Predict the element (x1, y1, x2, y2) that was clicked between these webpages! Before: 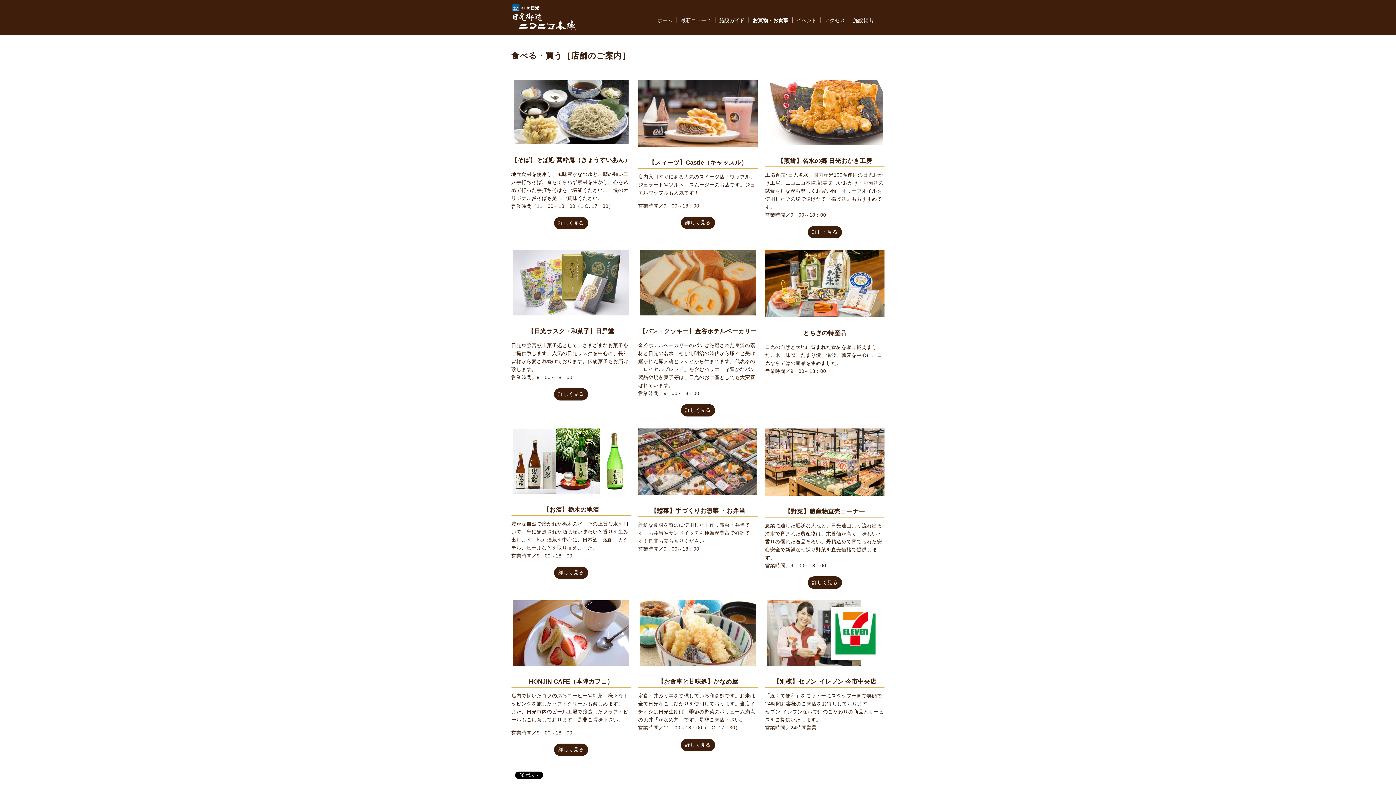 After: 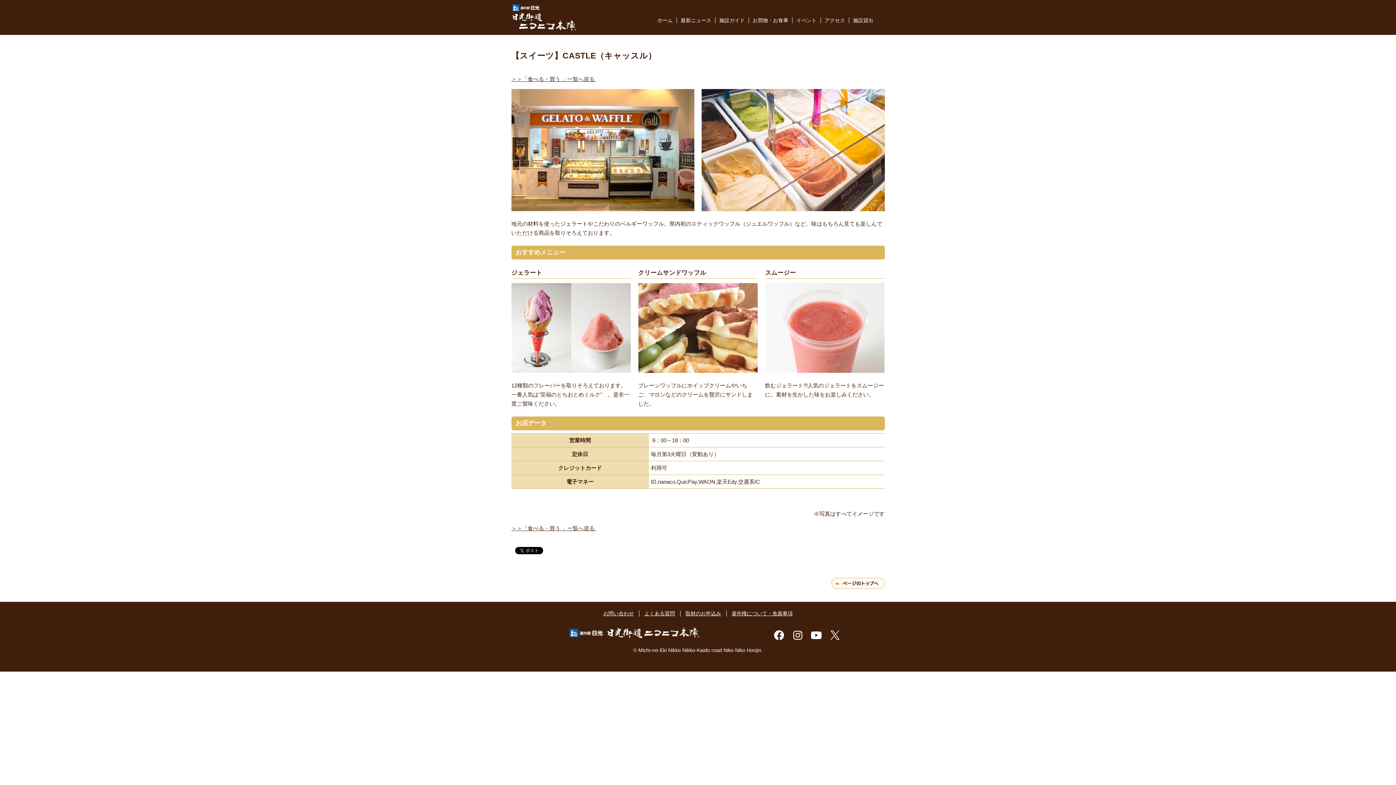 Action: bbox: (638, 79, 757, 146)